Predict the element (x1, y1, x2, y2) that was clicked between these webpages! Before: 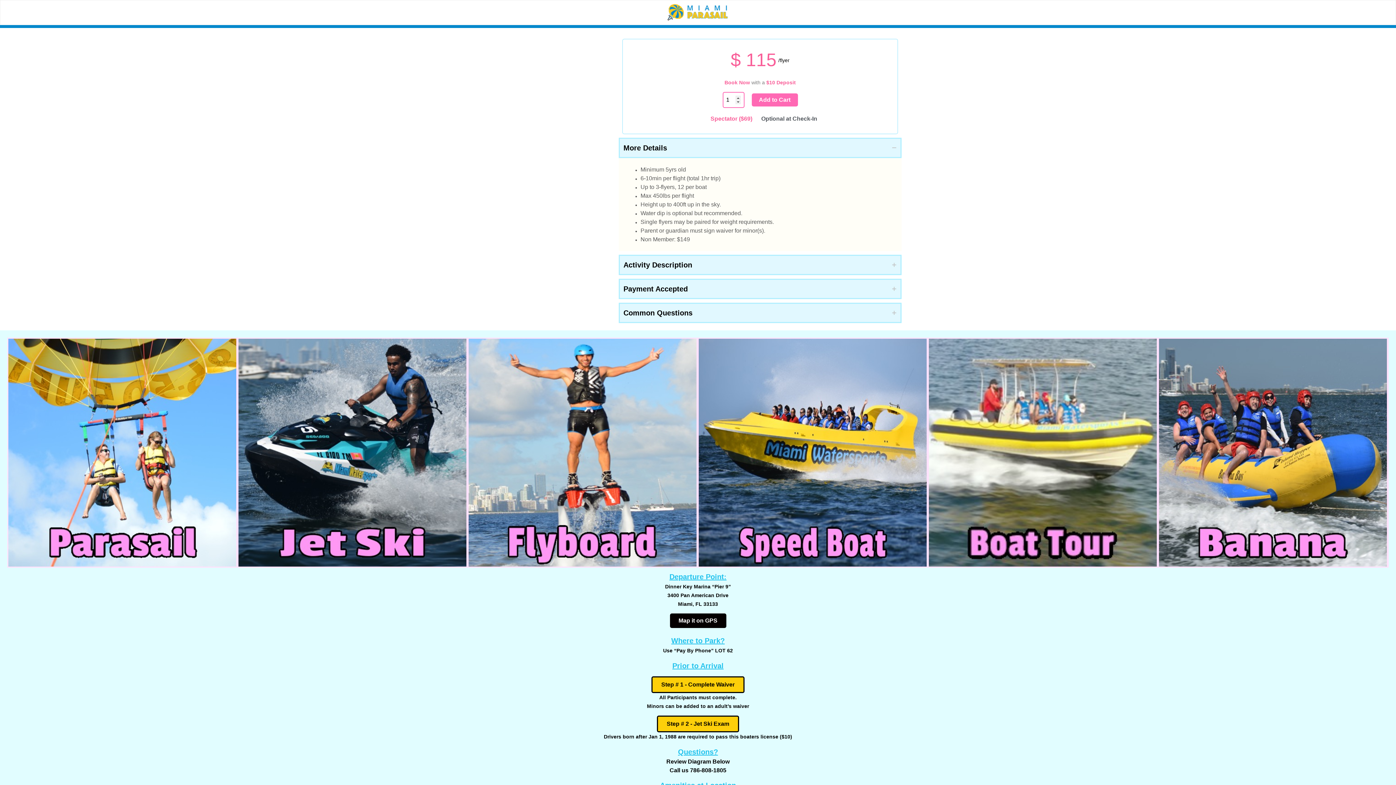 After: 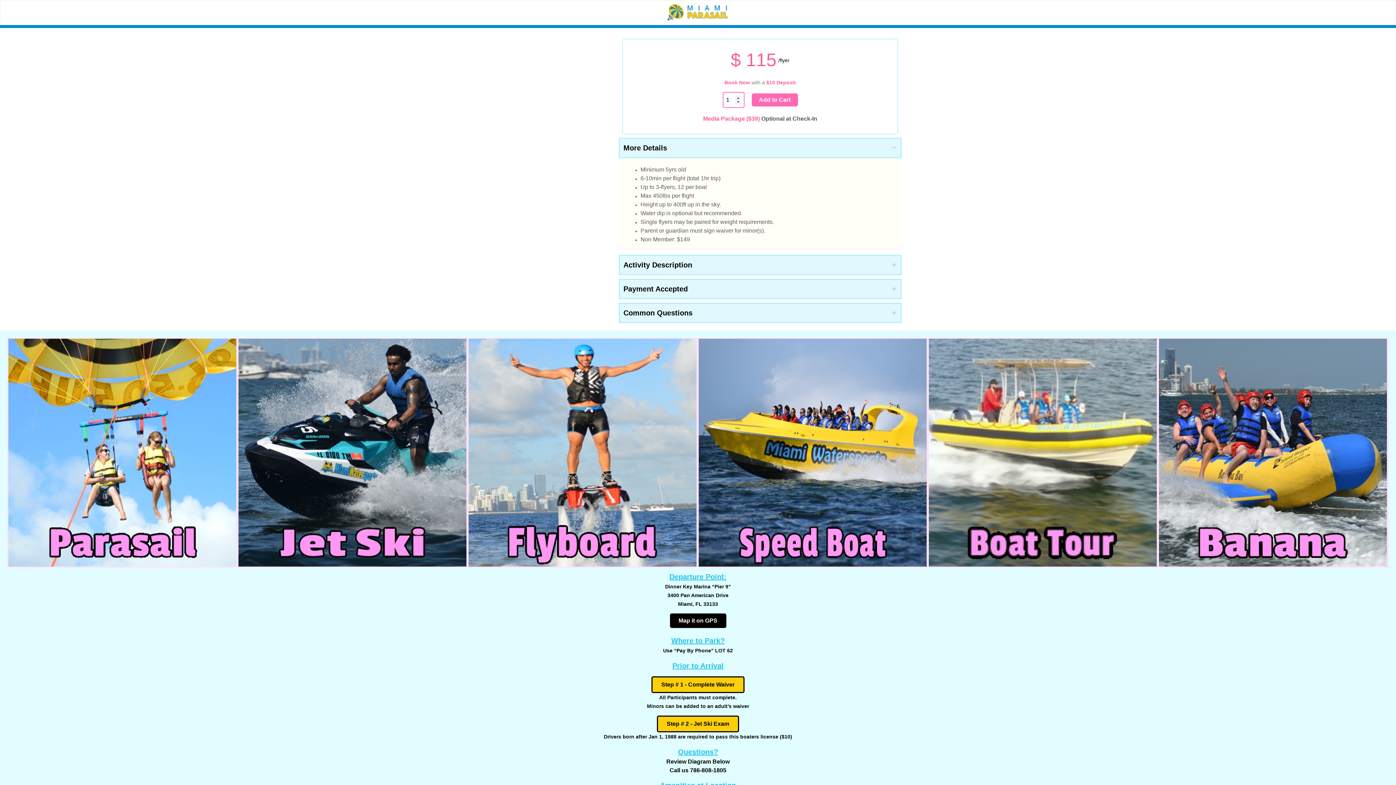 Action: bbox: (664, 4, 731, 21)